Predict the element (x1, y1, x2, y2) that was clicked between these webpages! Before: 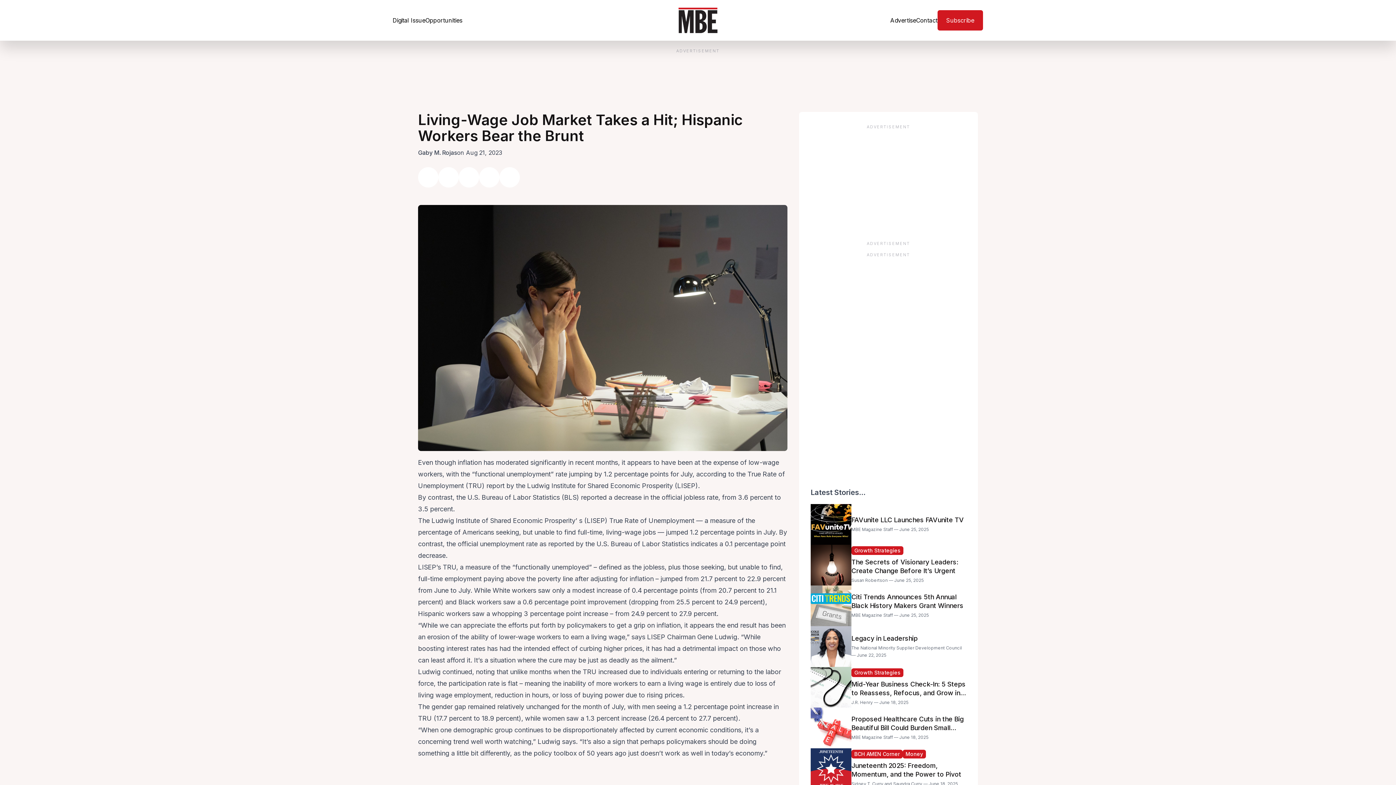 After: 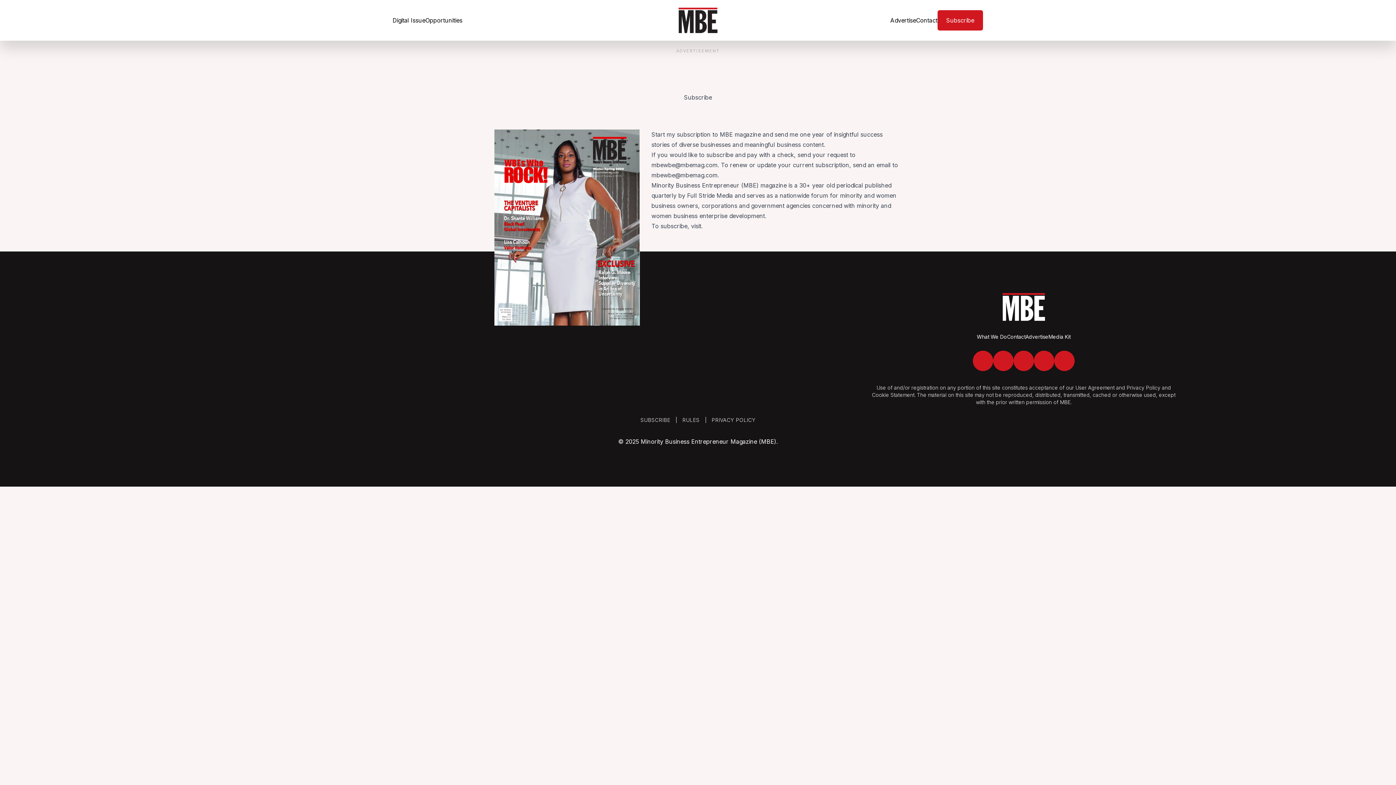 Action: bbox: (937, 10, 983, 30) label: Subscribe